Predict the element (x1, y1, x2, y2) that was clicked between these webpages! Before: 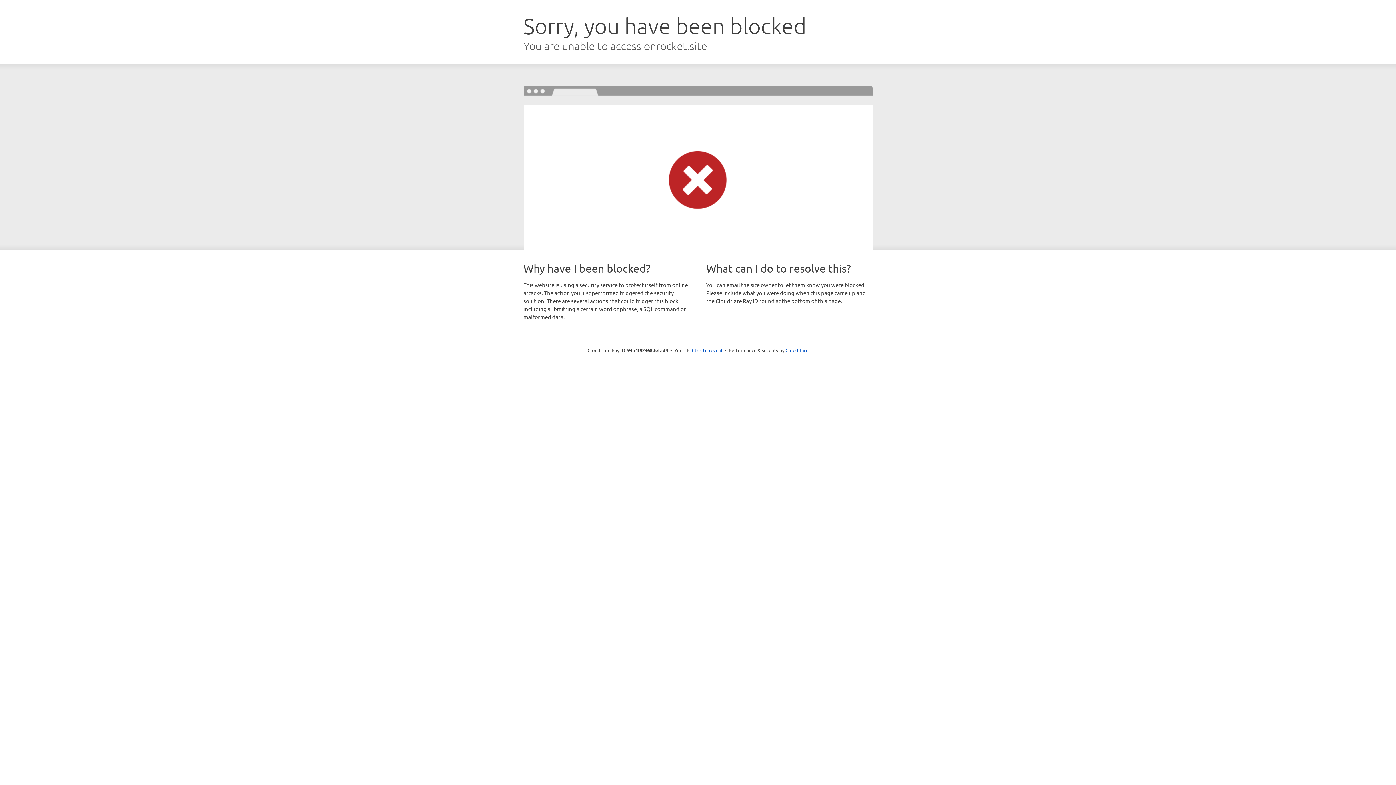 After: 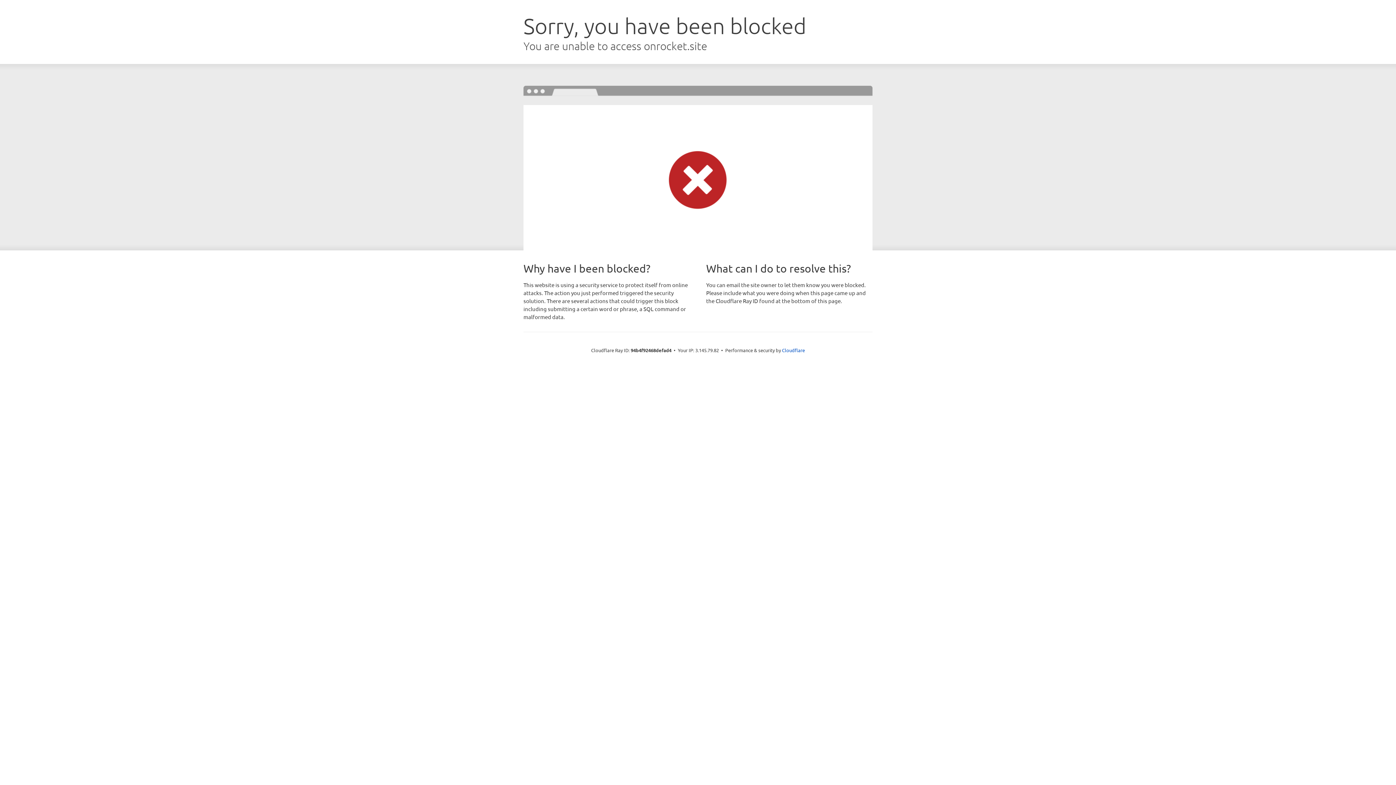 Action: label: Click to reveal bbox: (692, 346, 722, 353)